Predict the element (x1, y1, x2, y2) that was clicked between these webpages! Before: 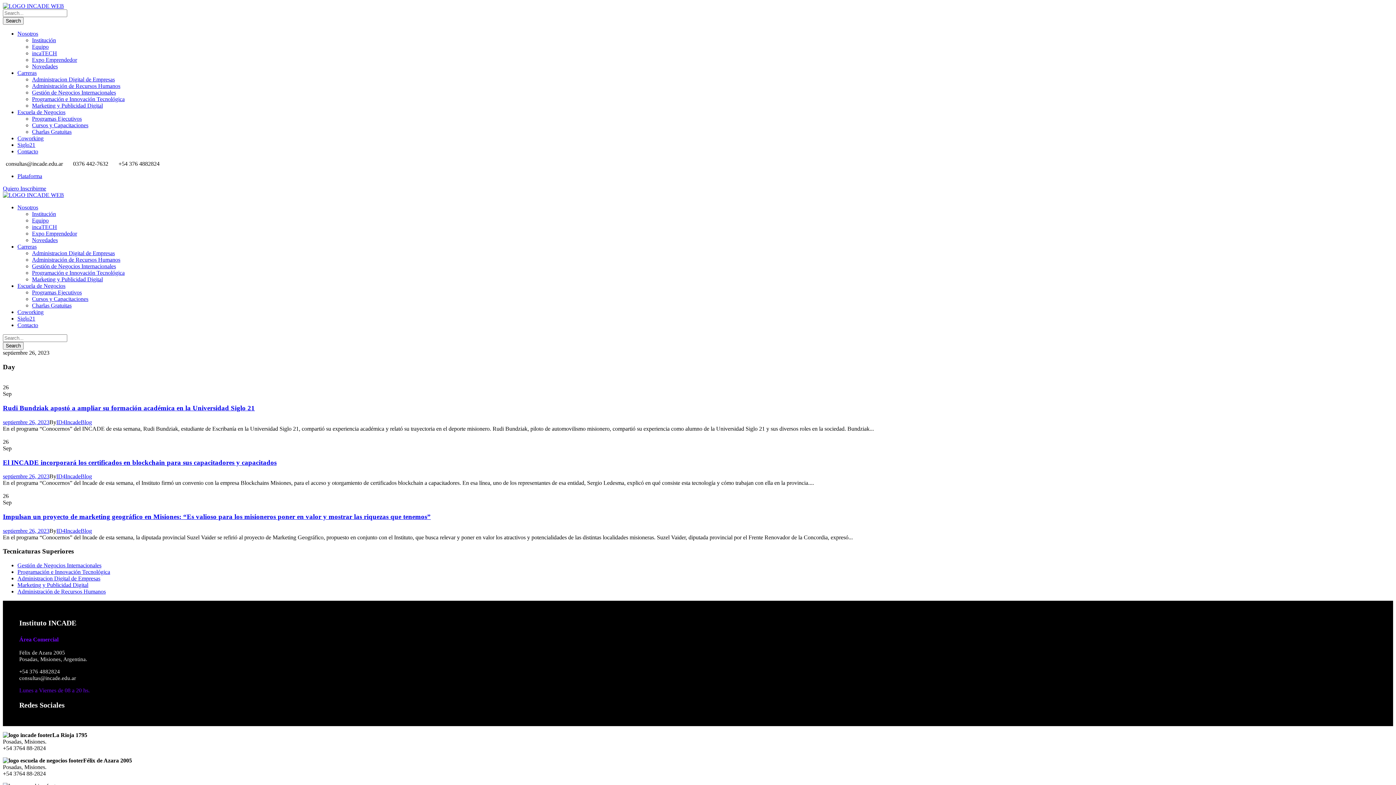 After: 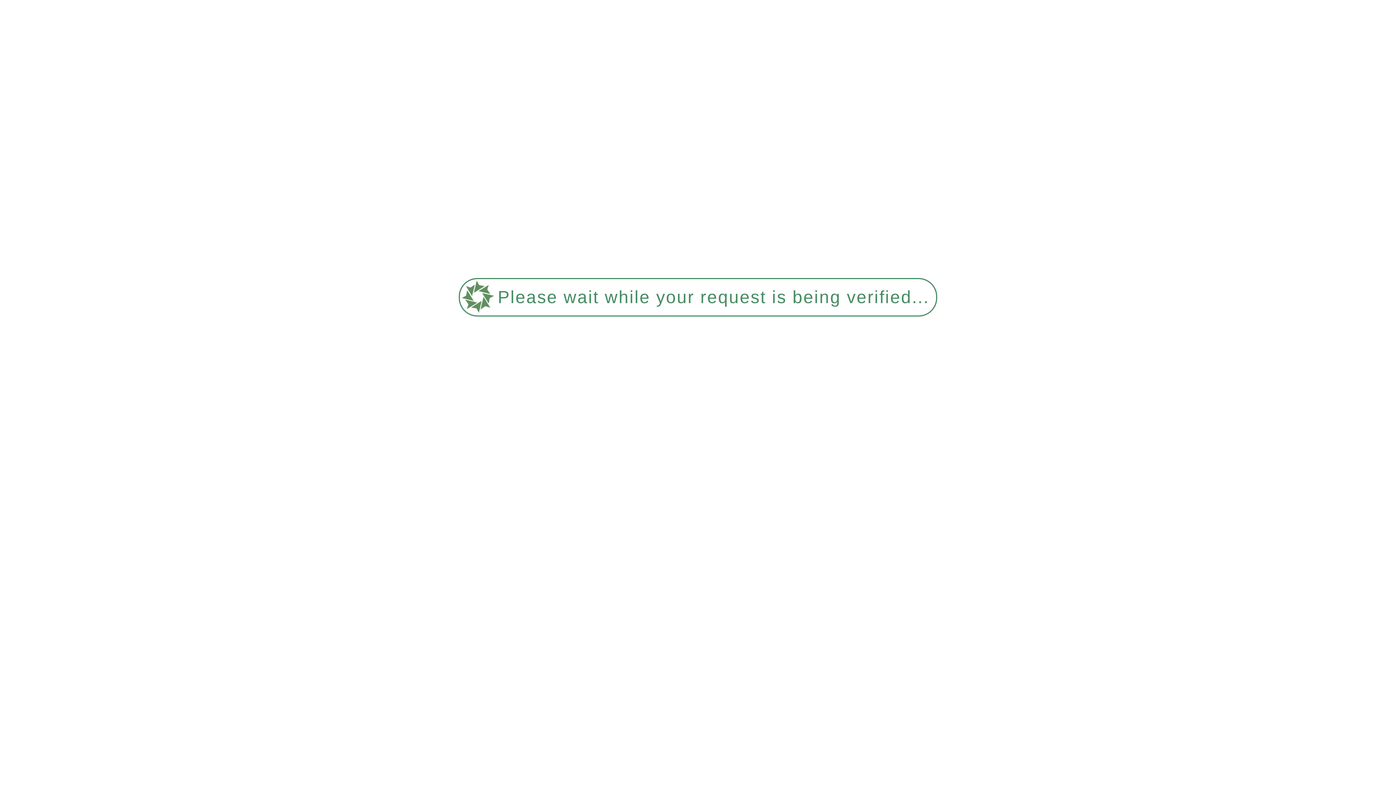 Action: bbox: (17, 575, 100, 581) label: Administracion Digital de Empresas